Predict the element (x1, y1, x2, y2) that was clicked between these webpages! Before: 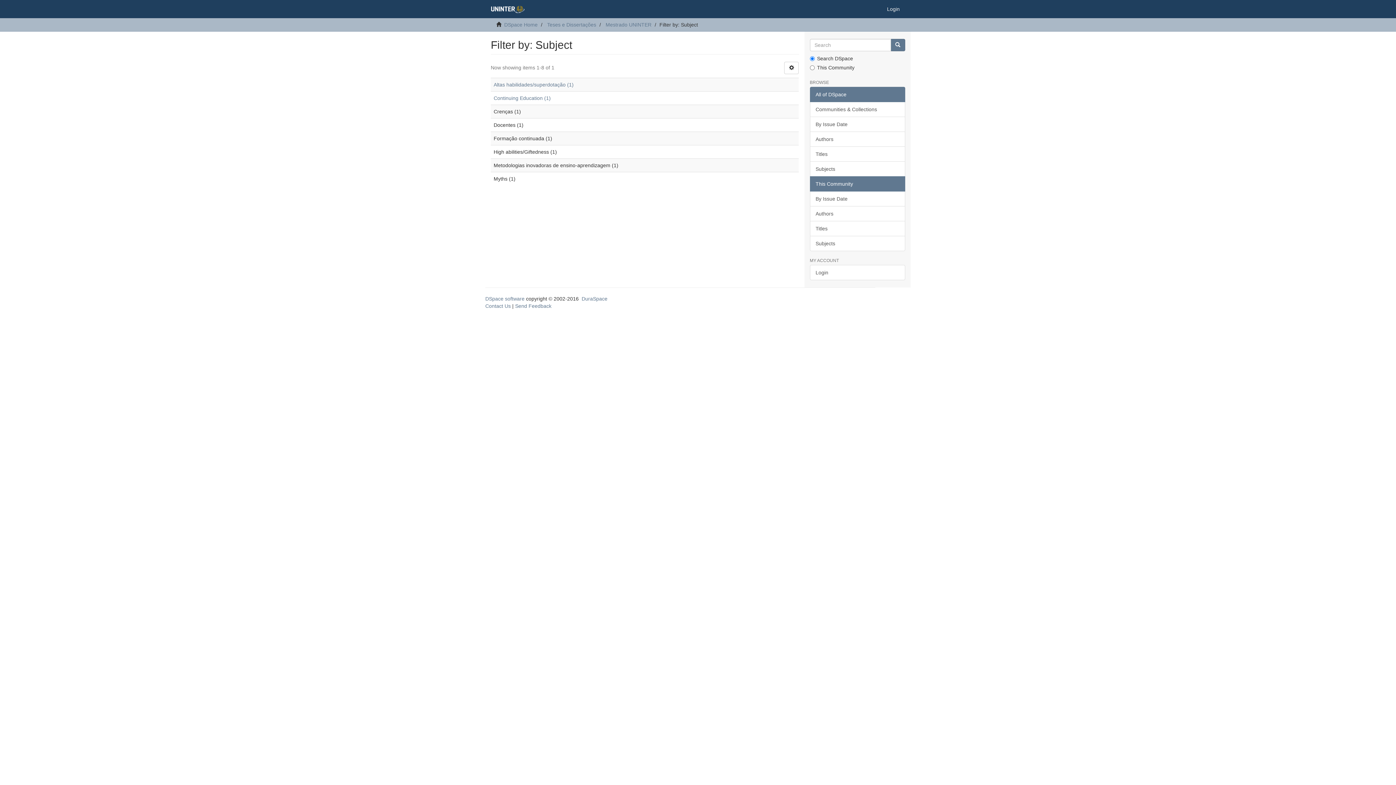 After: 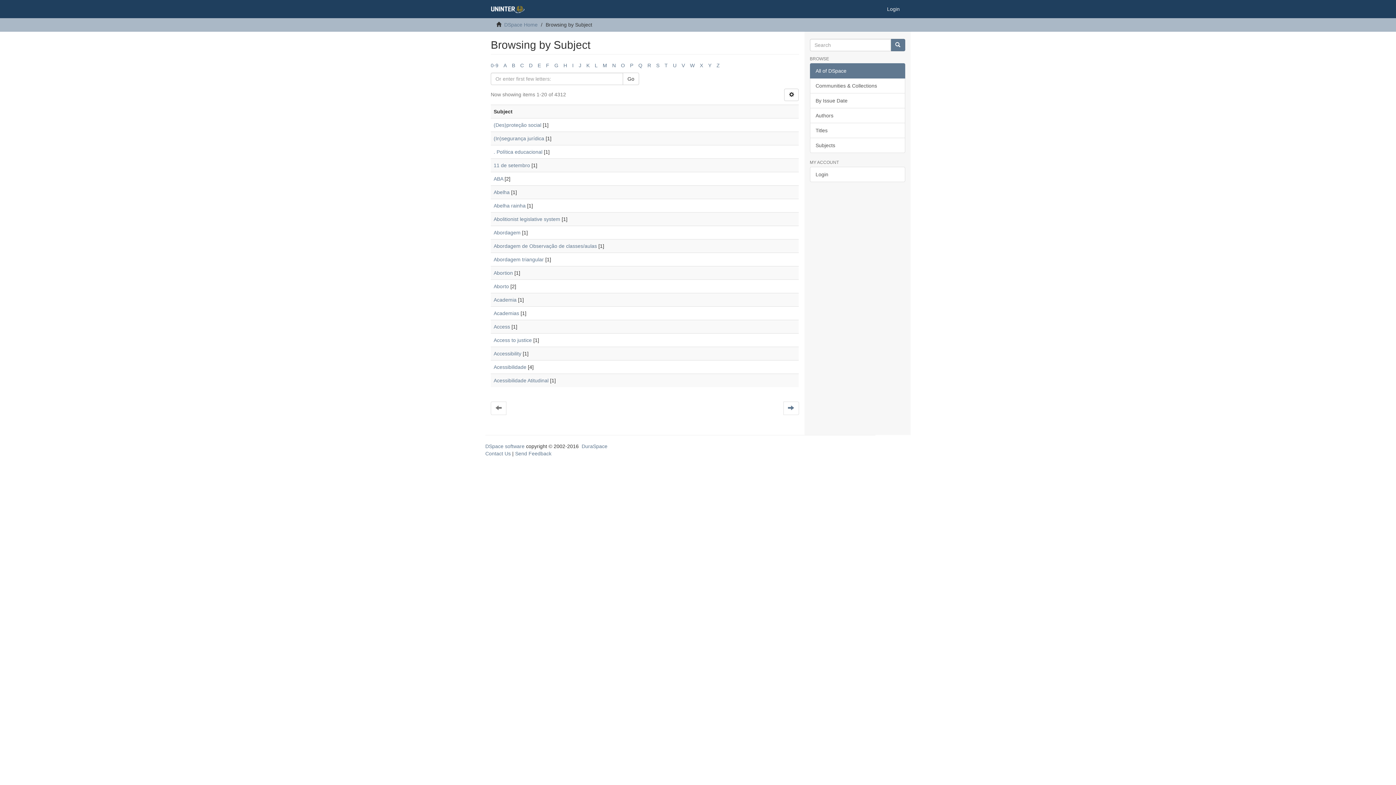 Action: label: Subjects bbox: (810, 161, 905, 176)